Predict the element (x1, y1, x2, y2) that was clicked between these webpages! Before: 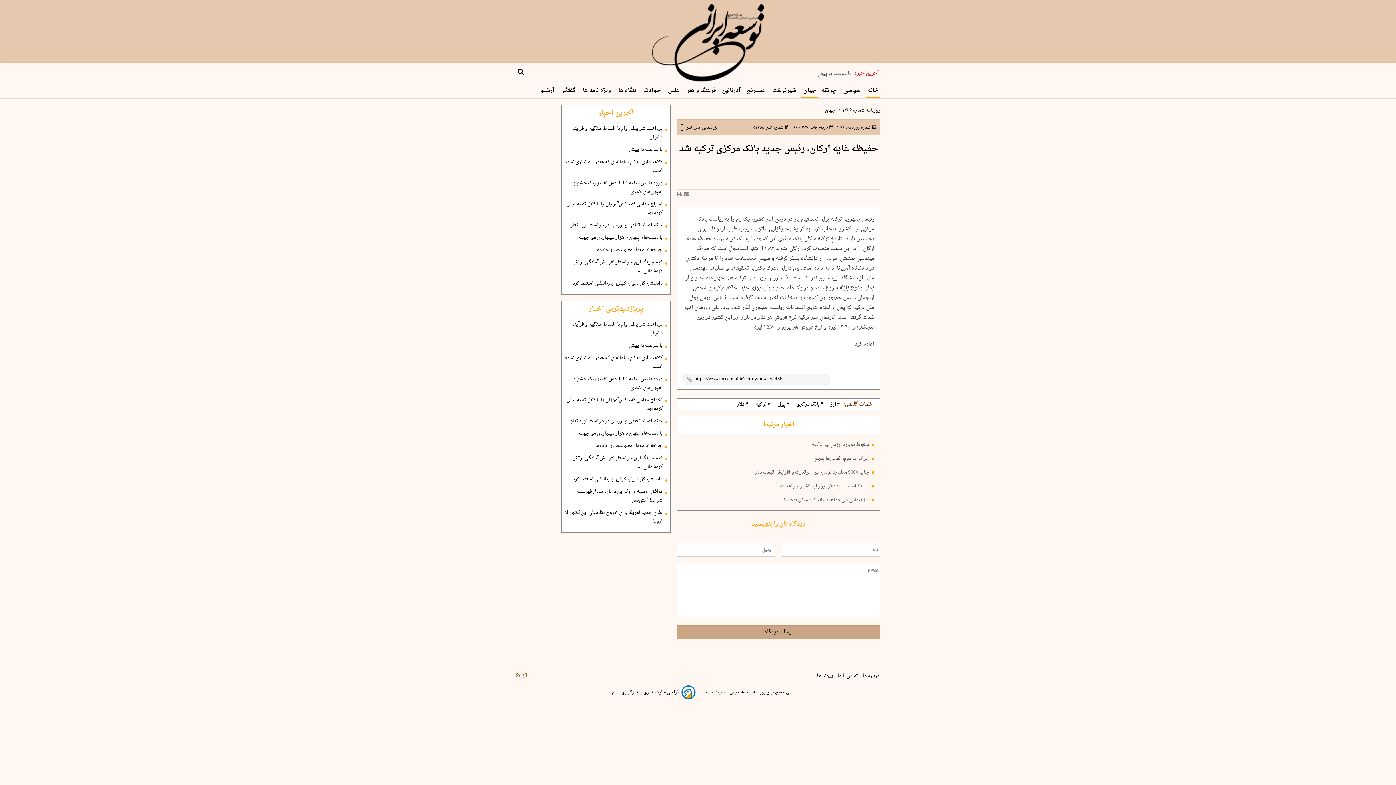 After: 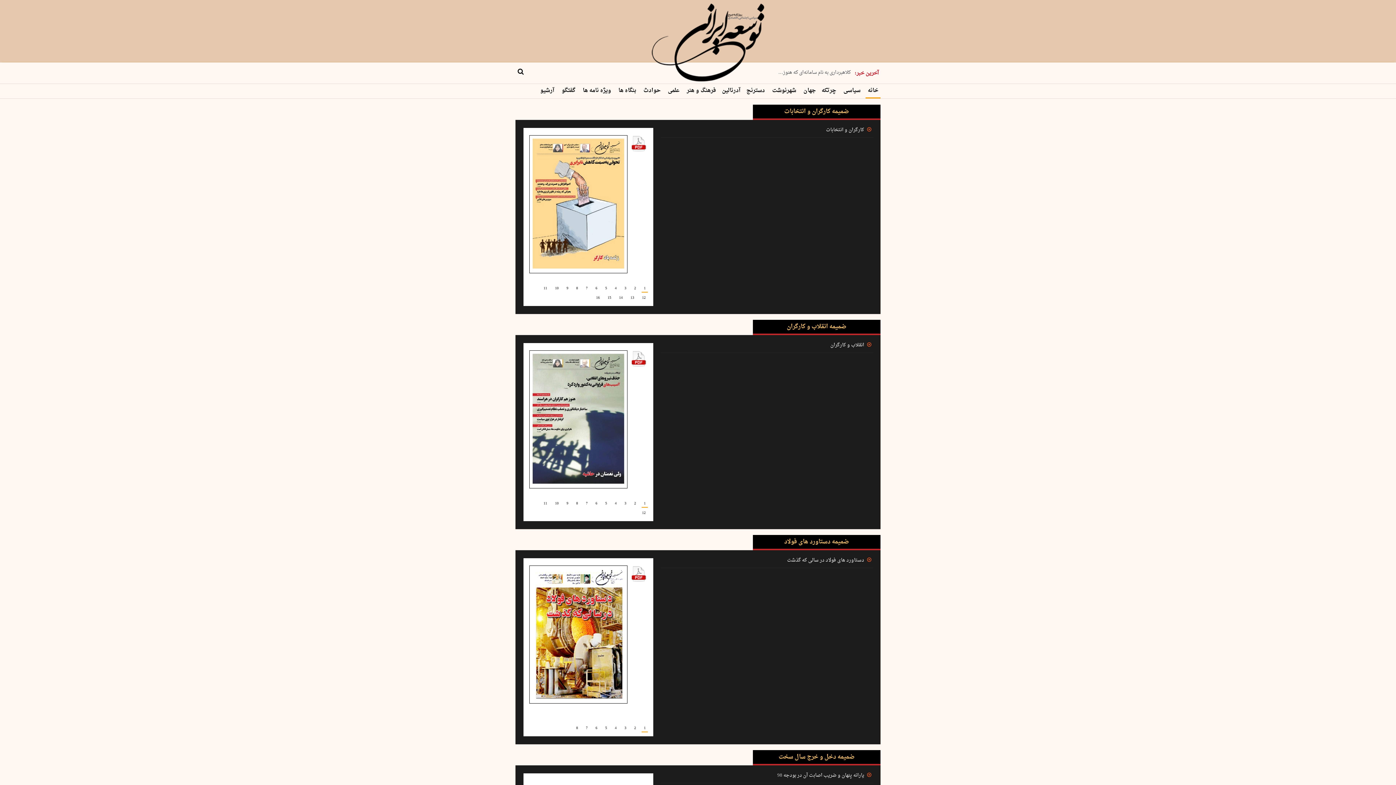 Action: label:  ویژه نامه ها bbox: (580, 84, 614, 96)